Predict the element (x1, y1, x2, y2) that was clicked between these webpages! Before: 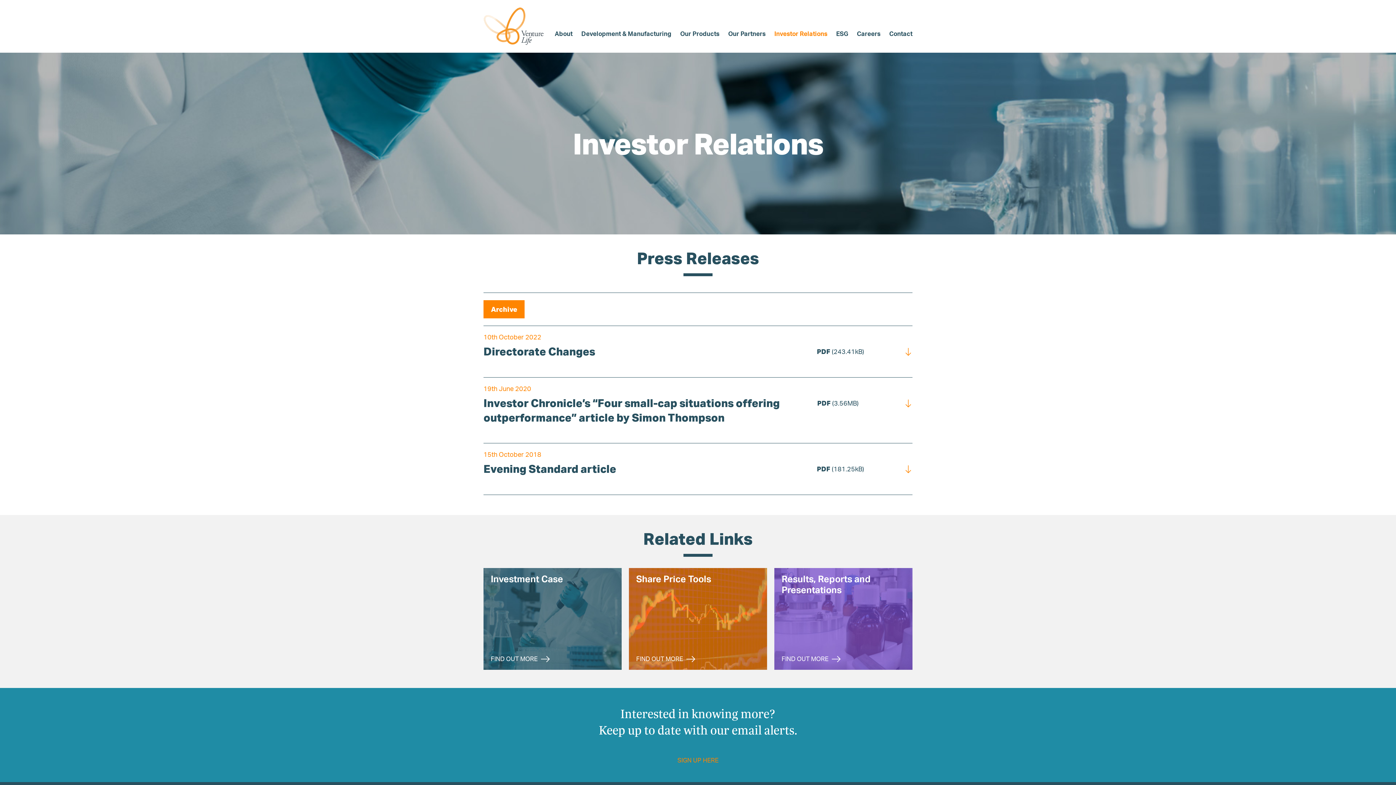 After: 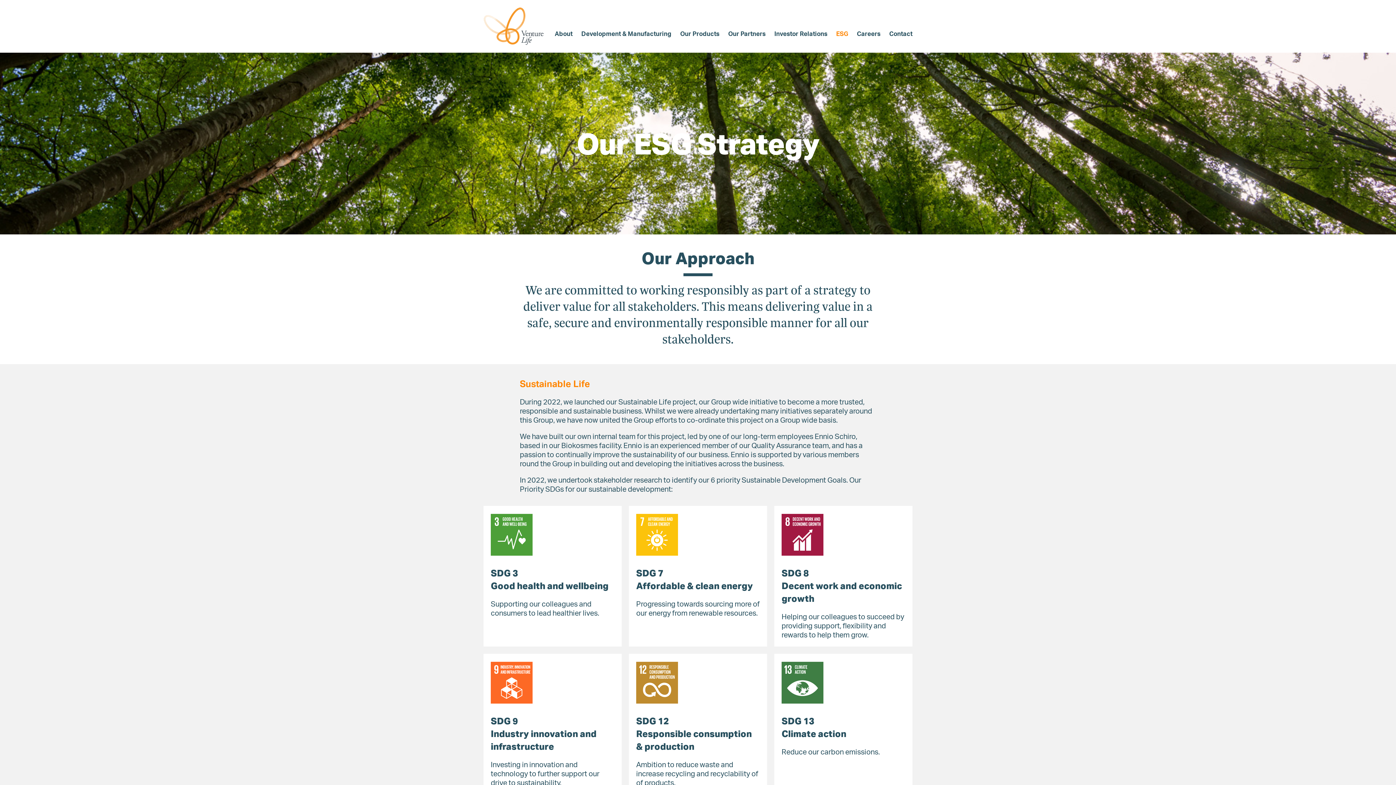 Action: bbox: (836, 29, 848, 37) label: ESG